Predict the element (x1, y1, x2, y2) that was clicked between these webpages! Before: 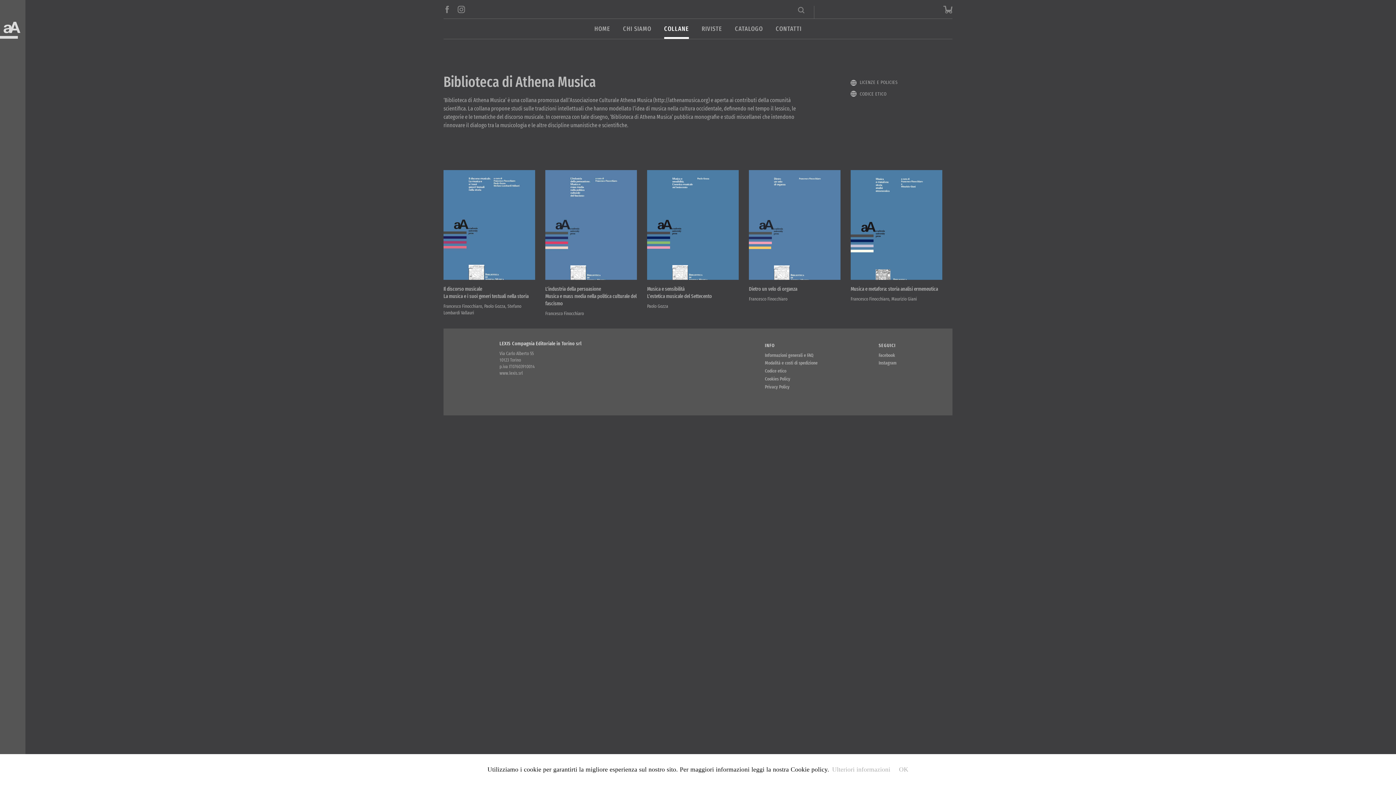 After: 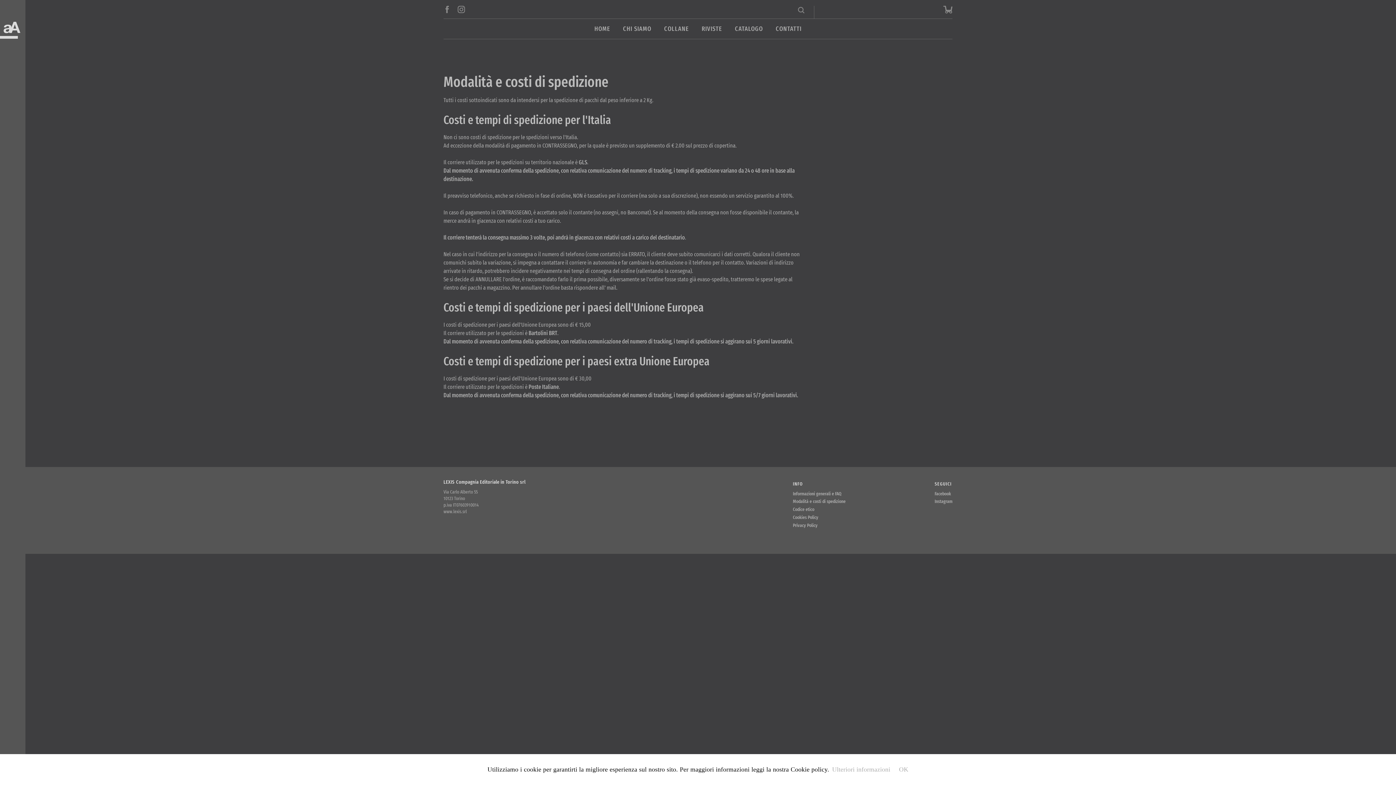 Action: label: Modalità e costi di spedizione bbox: (765, 359, 817, 367)